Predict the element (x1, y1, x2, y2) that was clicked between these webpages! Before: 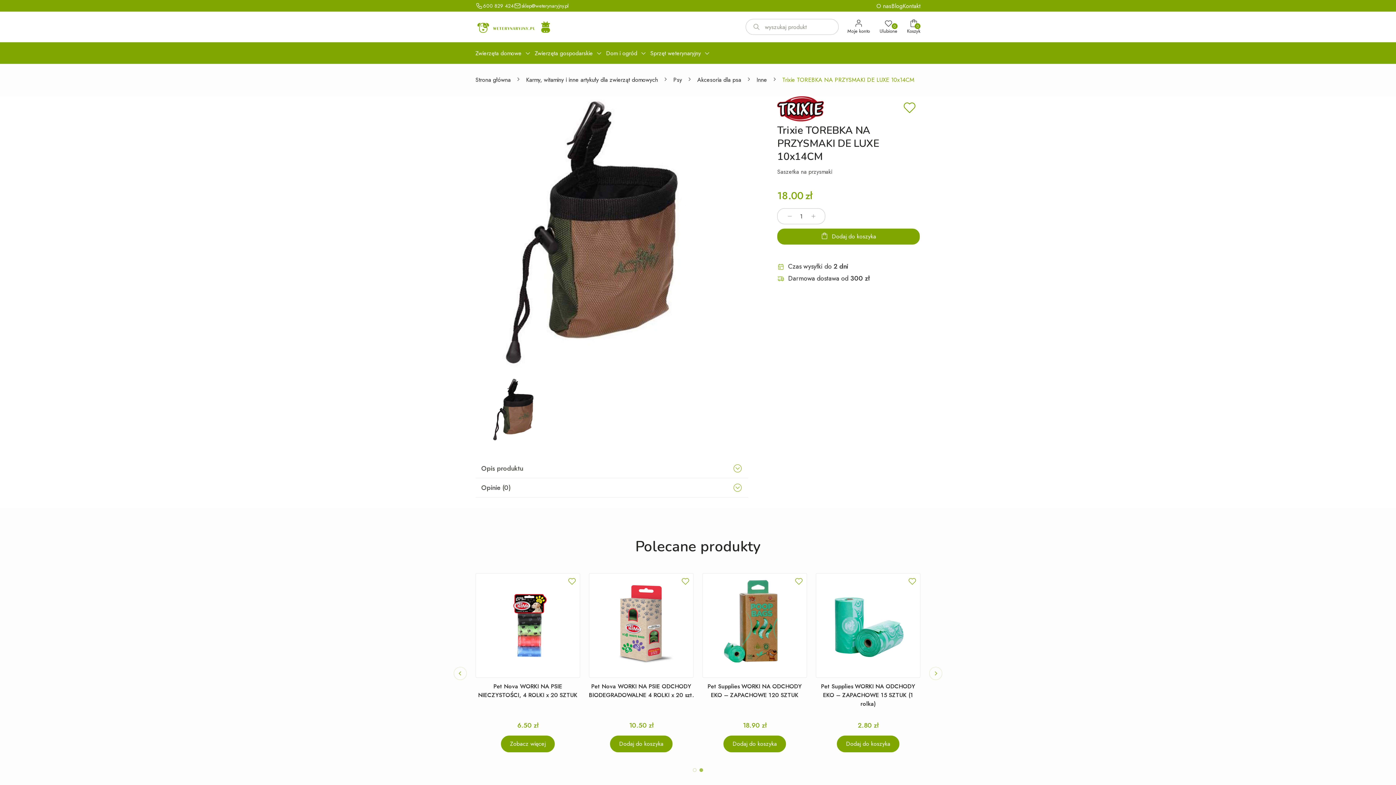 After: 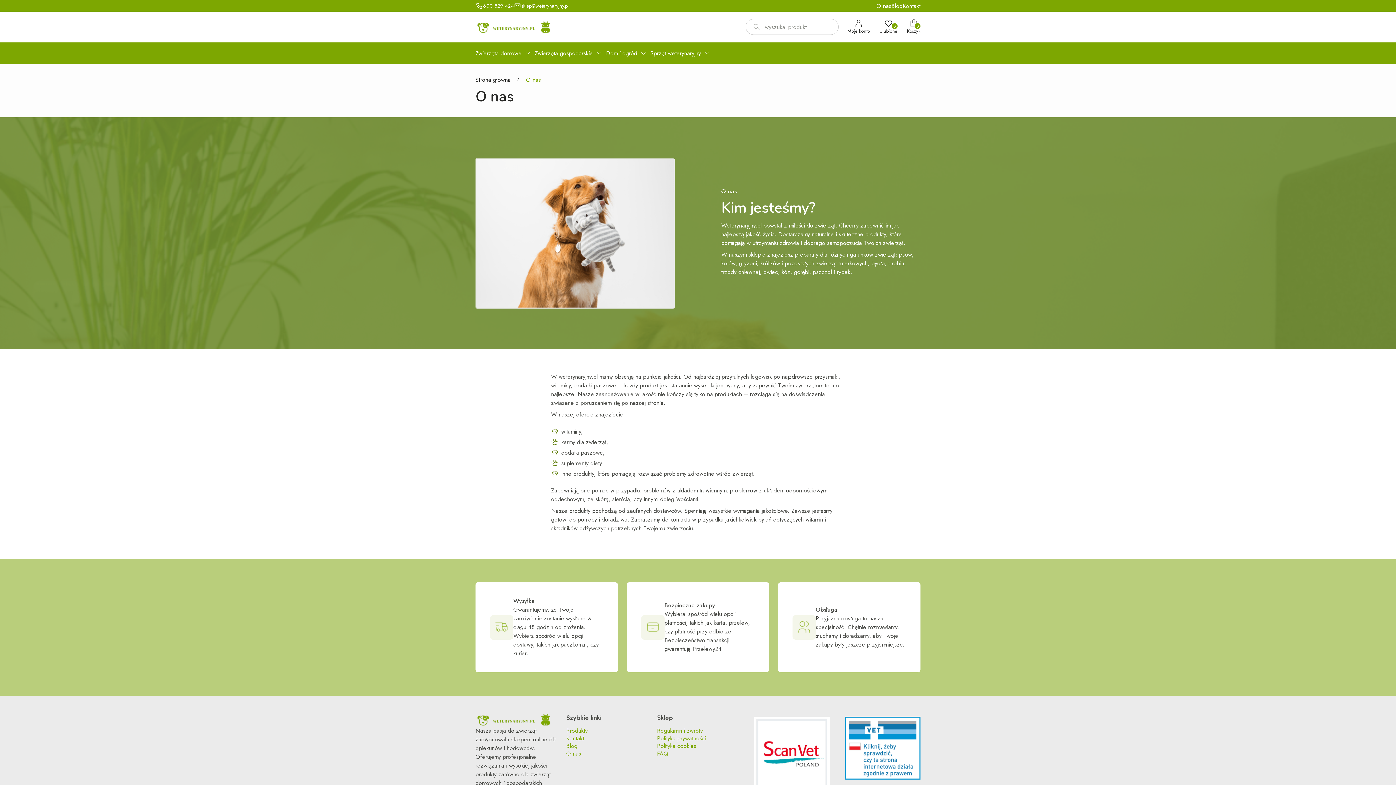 Action: bbox: (876, 1, 891, 10) label: O nas